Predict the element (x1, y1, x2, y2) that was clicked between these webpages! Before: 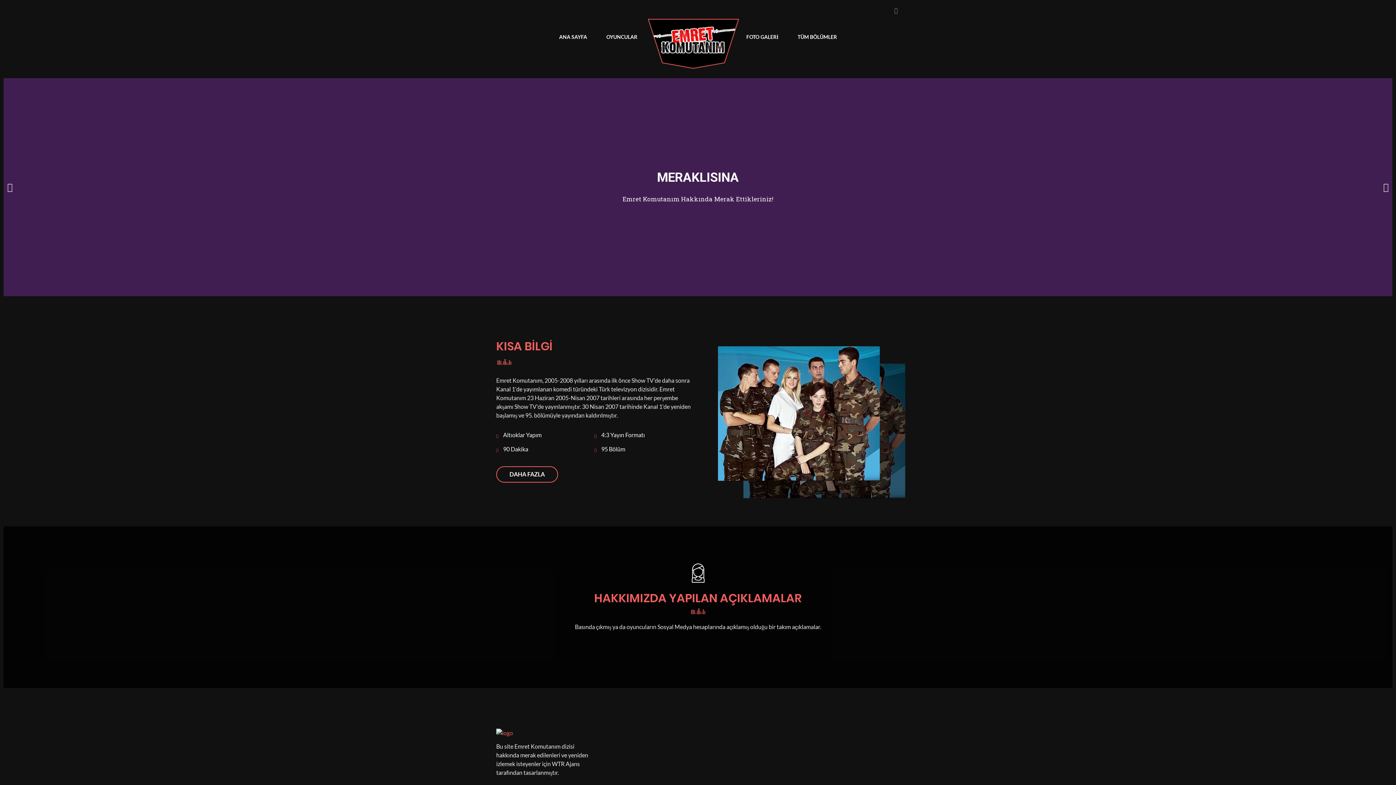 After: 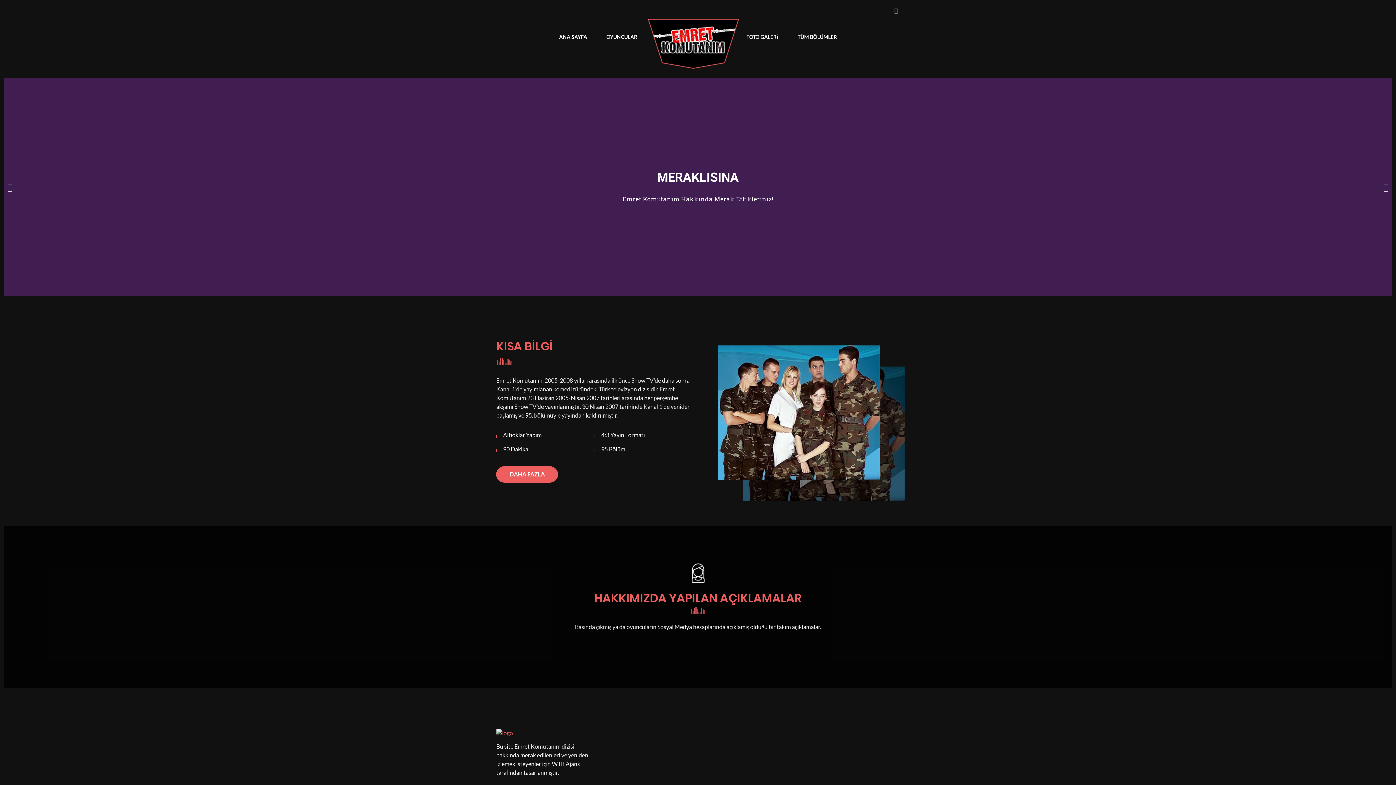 Action: label: DAHA FAZLA bbox: (496, 466, 558, 482)